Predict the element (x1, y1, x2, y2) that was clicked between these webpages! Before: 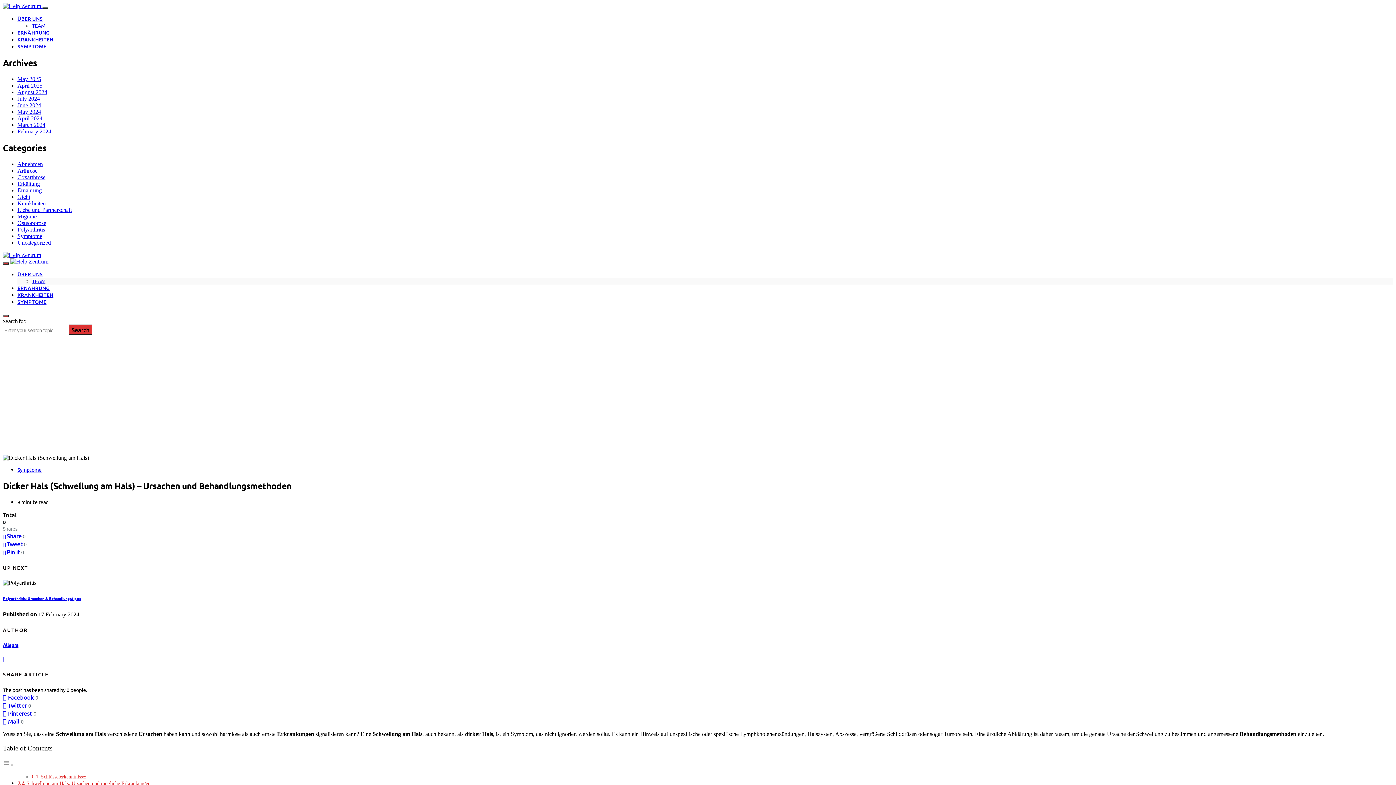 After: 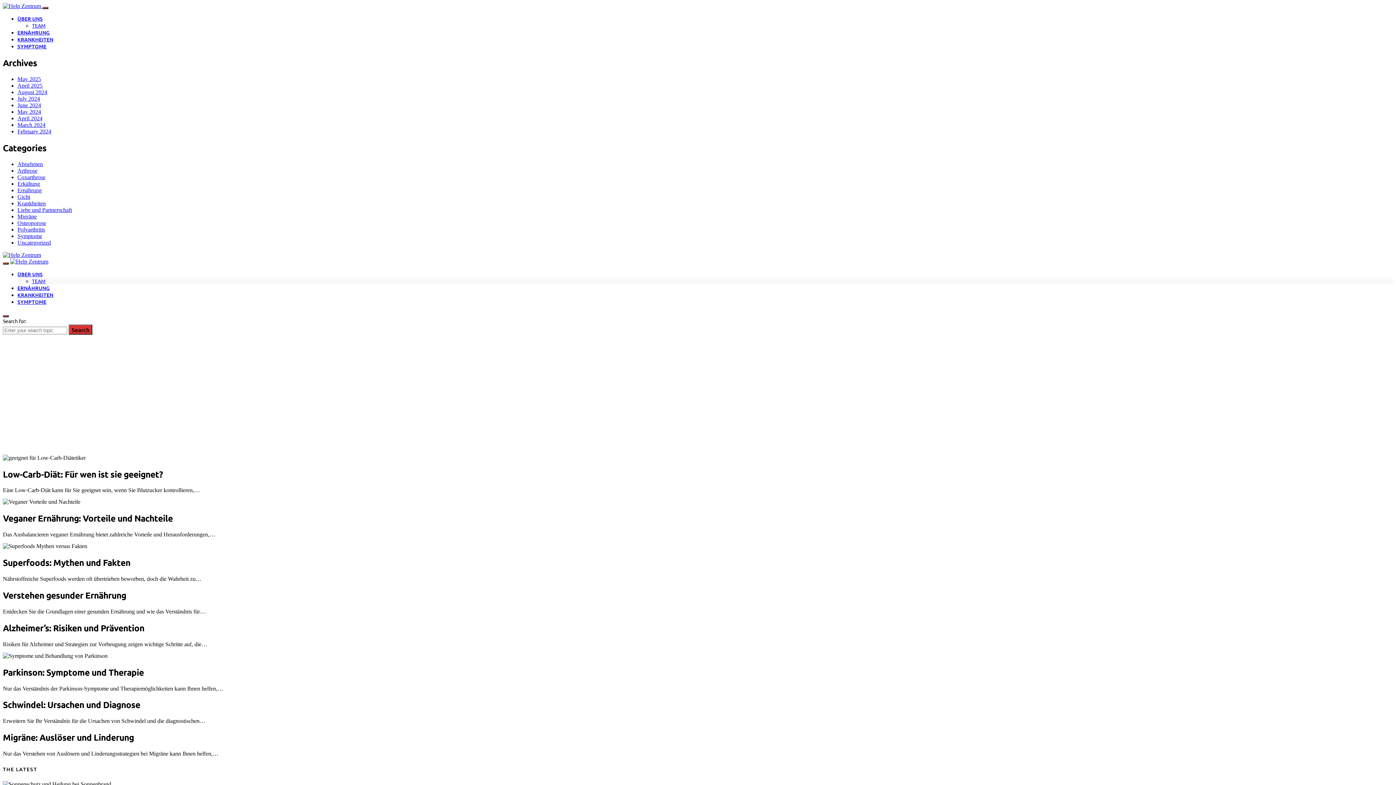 Action: label: June 2024 bbox: (17, 102, 41, 108)